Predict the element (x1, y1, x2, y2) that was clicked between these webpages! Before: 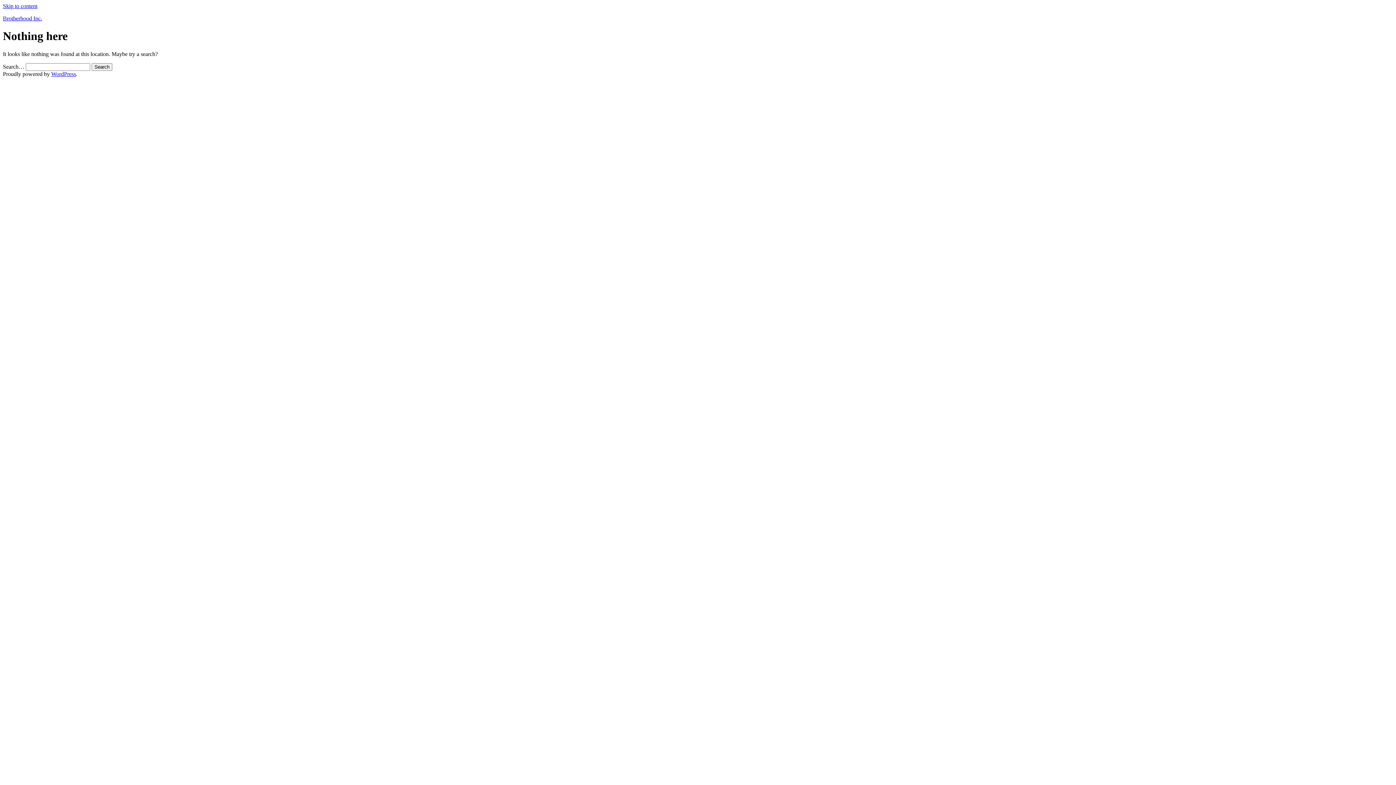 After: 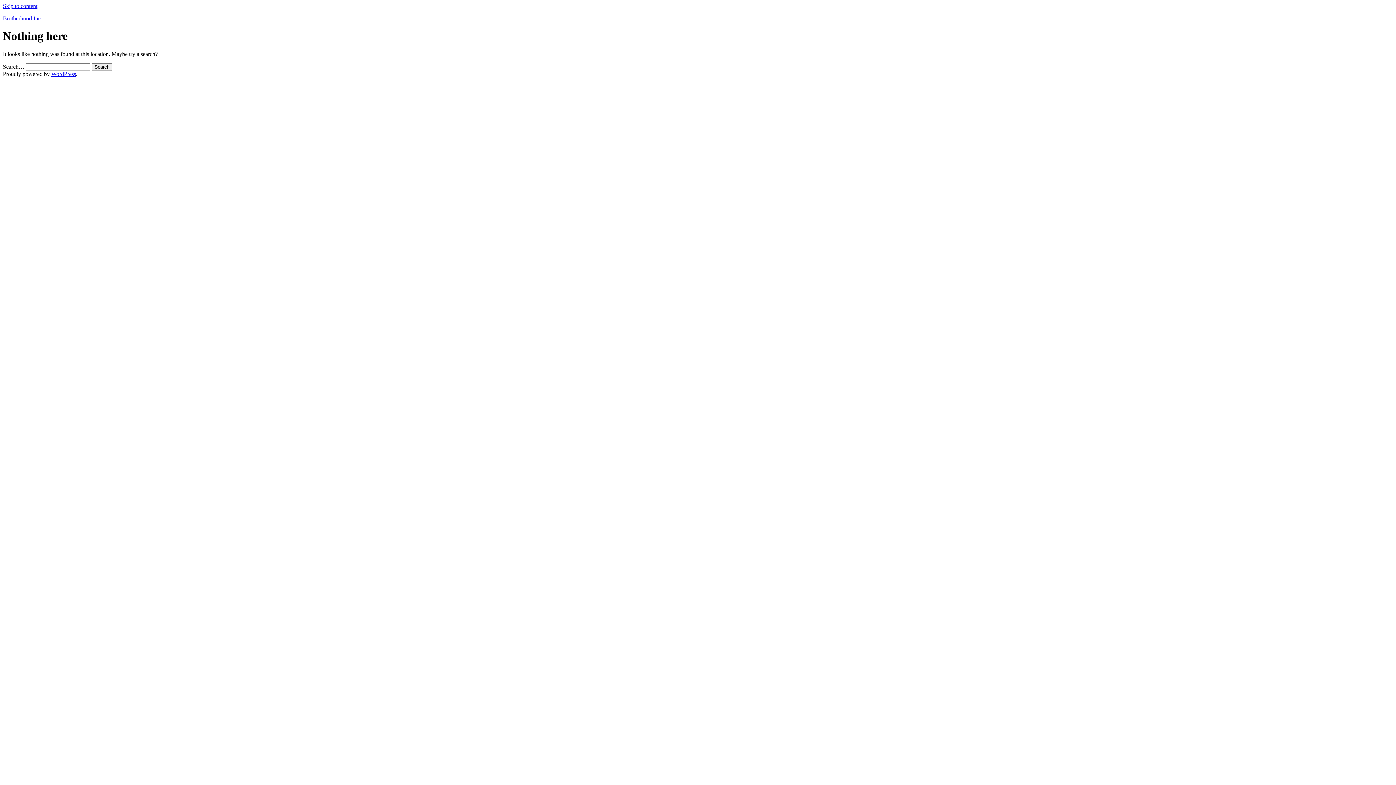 Action: label: Skip to content bbox: (2, 2, 37, 9)